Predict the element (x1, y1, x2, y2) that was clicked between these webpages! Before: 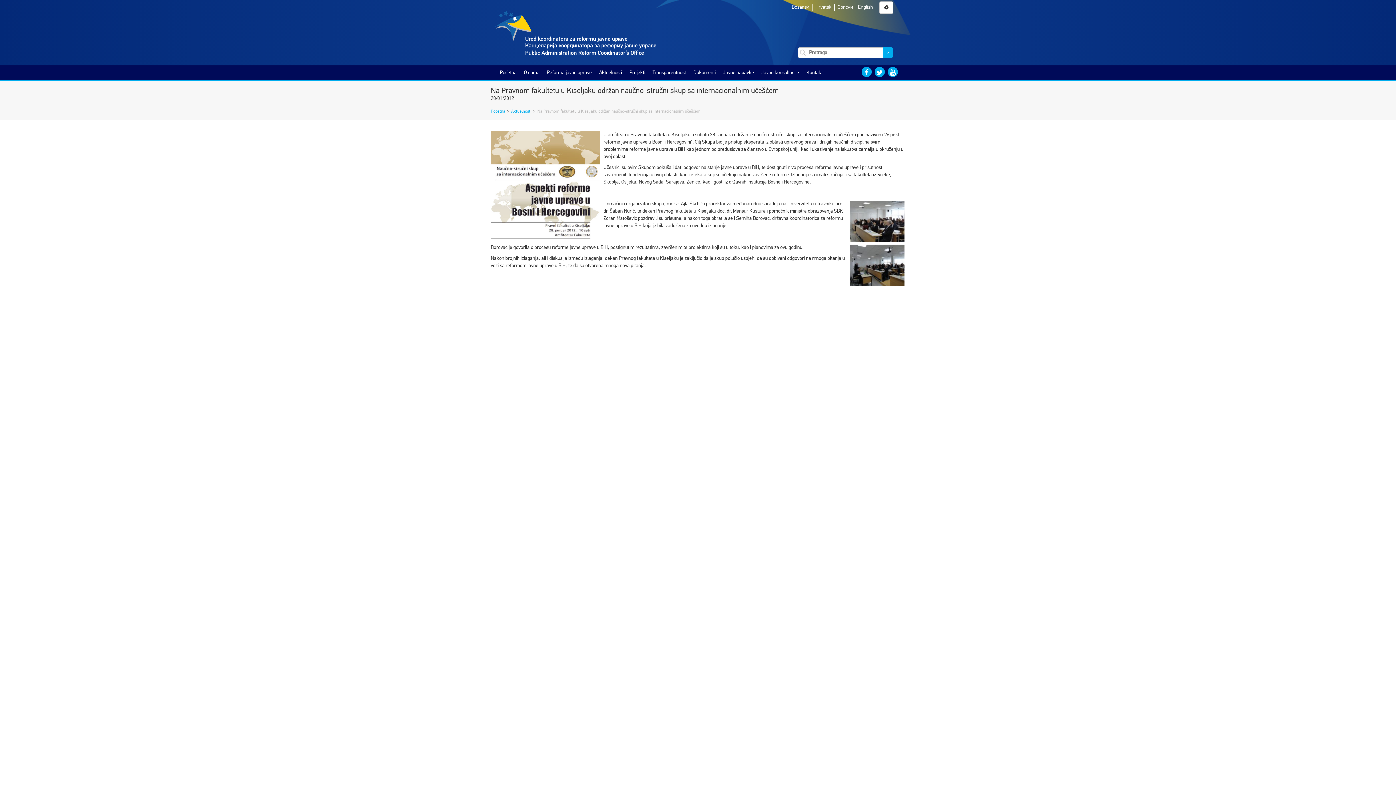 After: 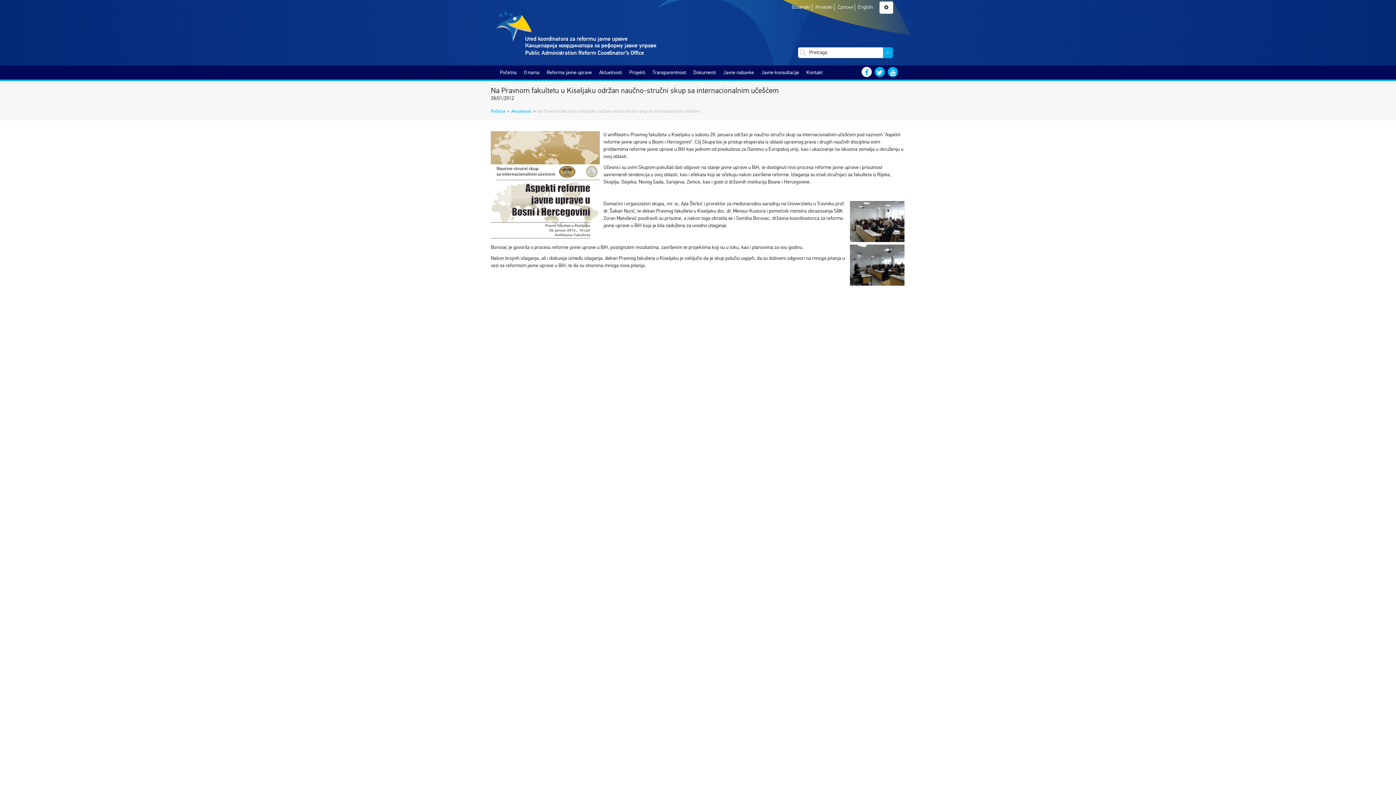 Action: bbox: (861, 66, 872, 77)